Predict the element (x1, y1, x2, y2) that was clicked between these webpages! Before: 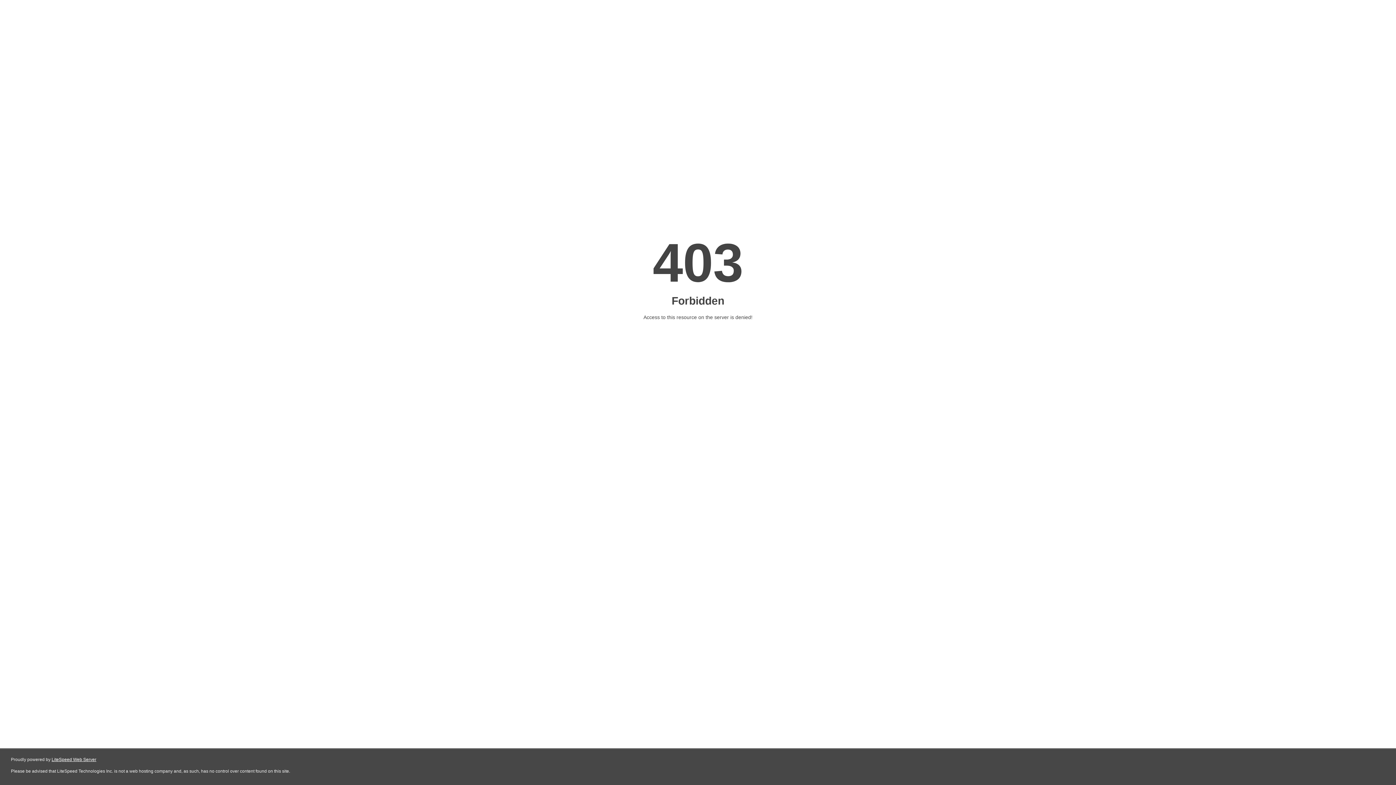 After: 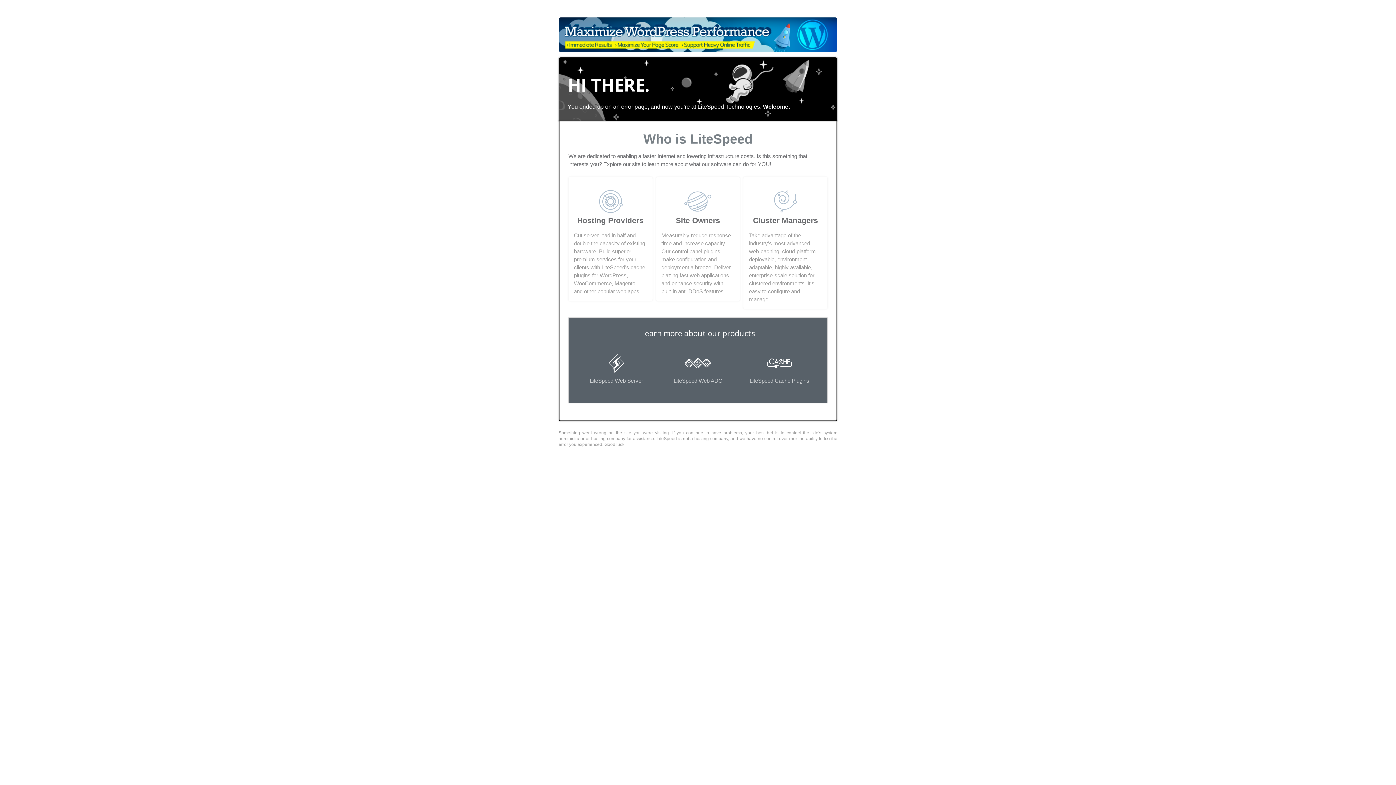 Action: label: LiteSpeed Web Server bbox: (51, 757, 96, 762)